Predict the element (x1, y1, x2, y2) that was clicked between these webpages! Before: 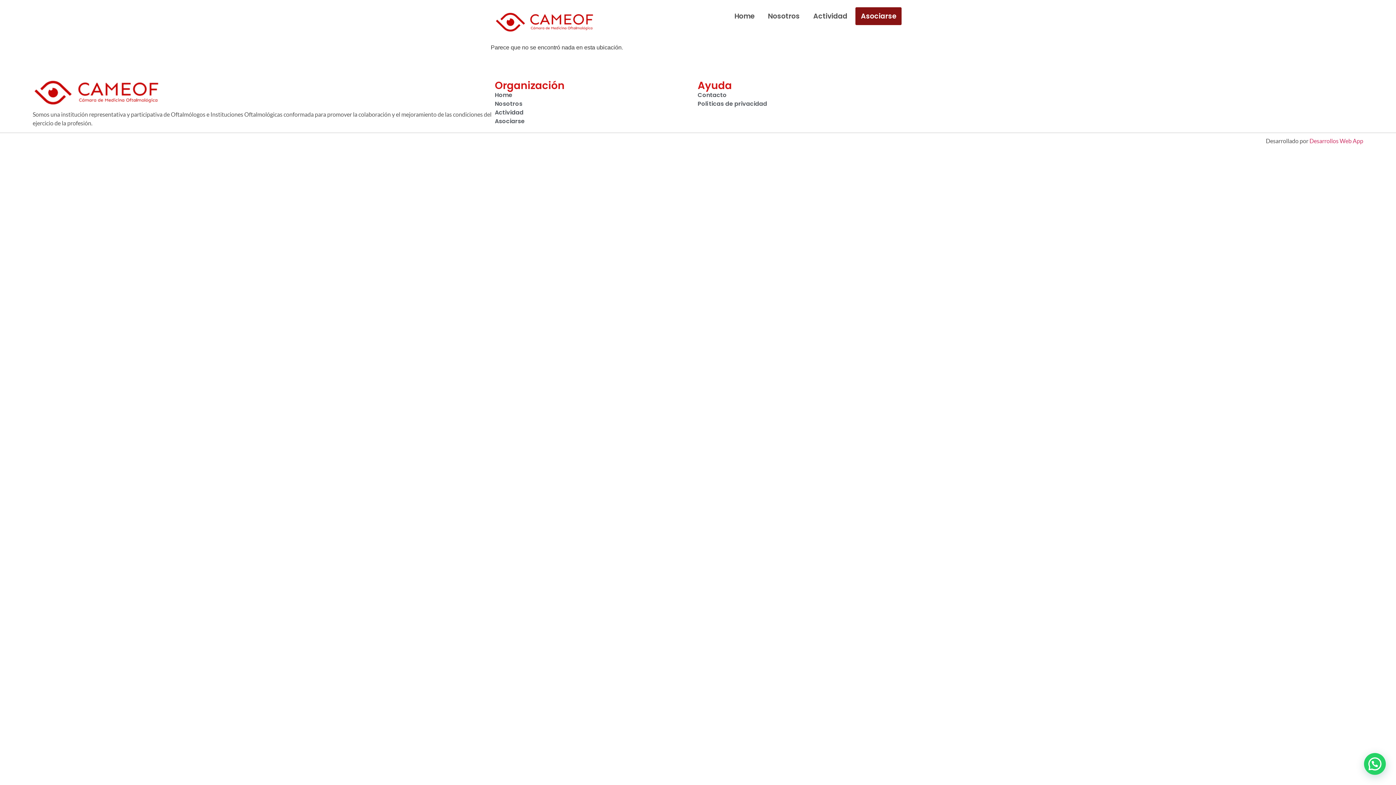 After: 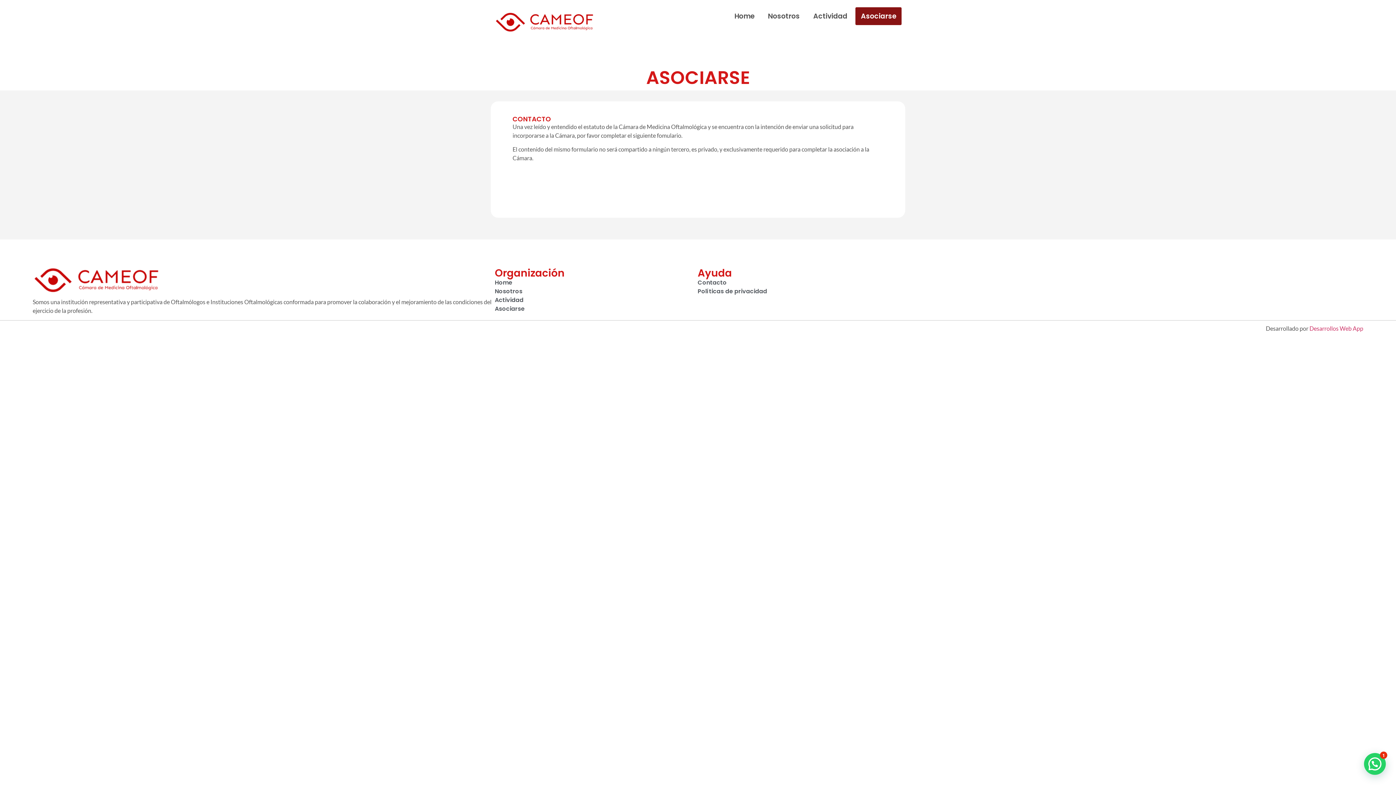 Action: bbox: (855, 7, 901, 25) label: Asociarse